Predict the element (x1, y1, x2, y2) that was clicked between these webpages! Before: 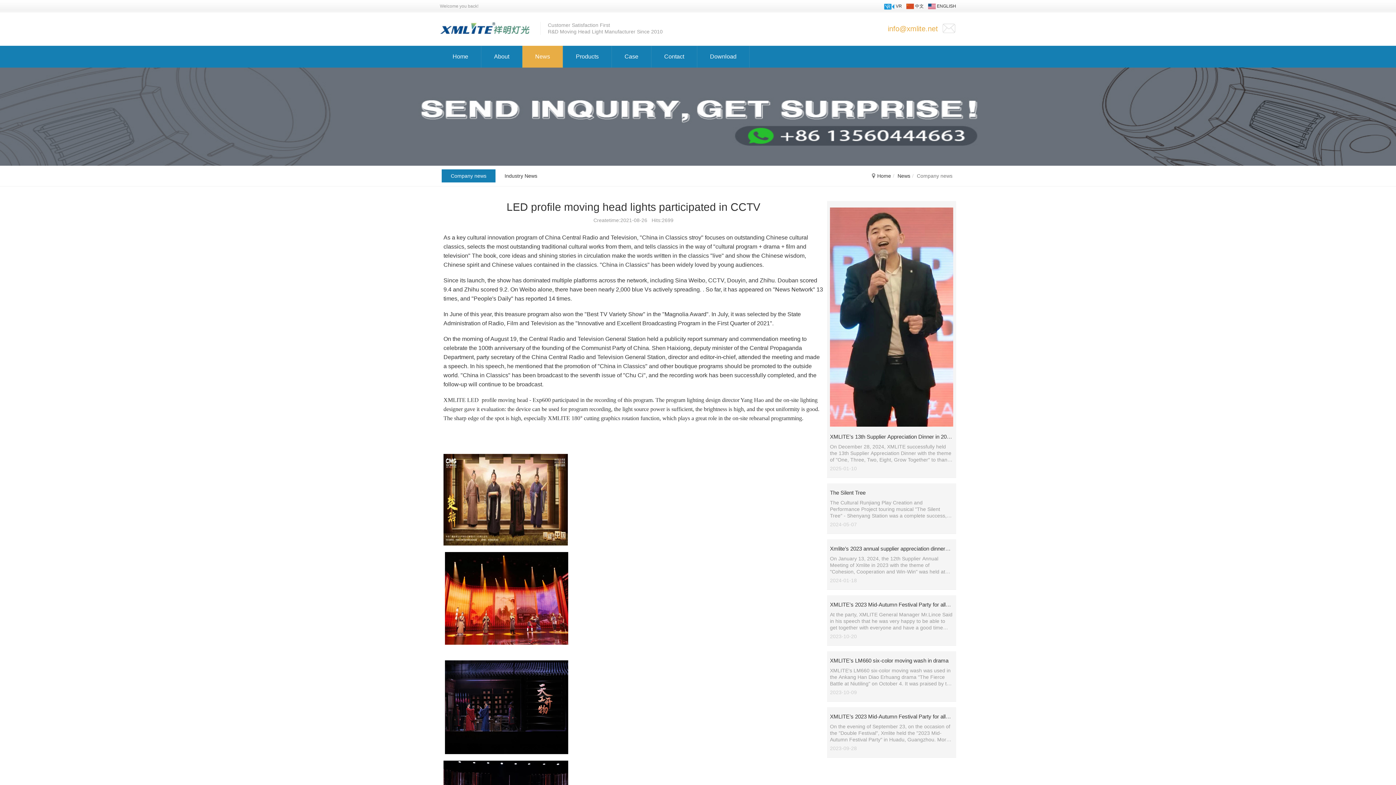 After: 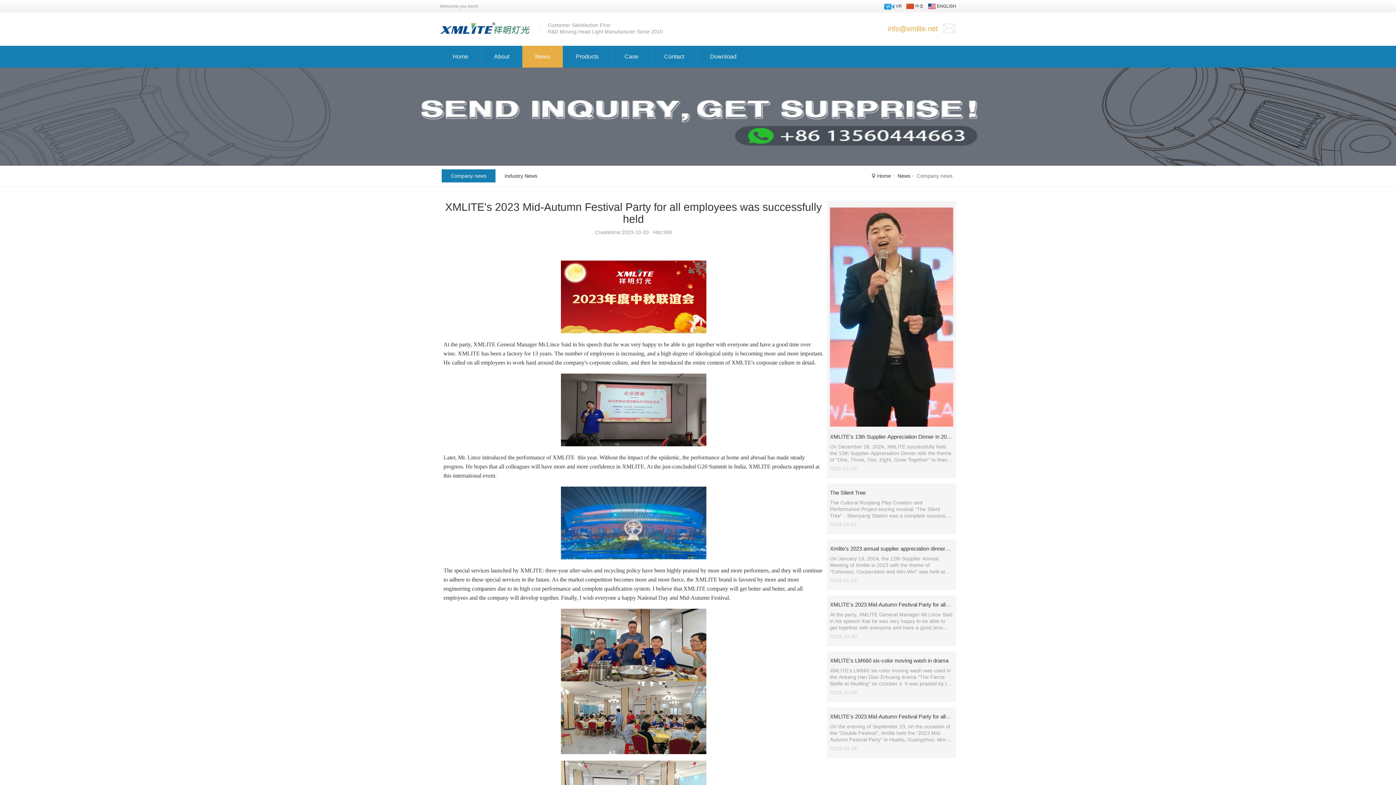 Action: label: XMLITE's 2023 Mid-Autumn Festival Party for all employees was successfully held

At the party, XMLITE General Manager Mr.Lince Said in his speech that he was very happy to be able to get together with everyone and have a good time over wine. XMLITE has been a factory for 13 years....

2023-10-20 bbox: (827, 595, 956, 646)